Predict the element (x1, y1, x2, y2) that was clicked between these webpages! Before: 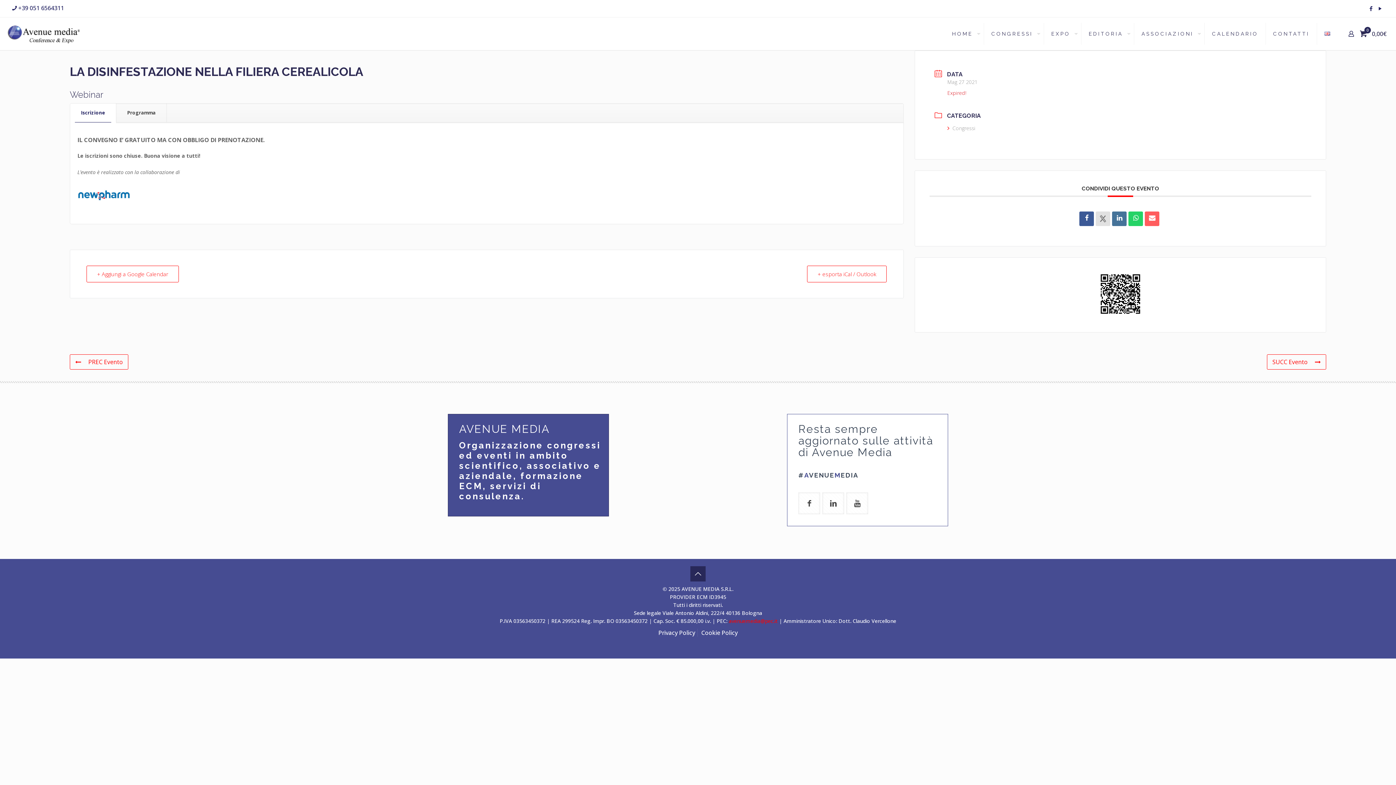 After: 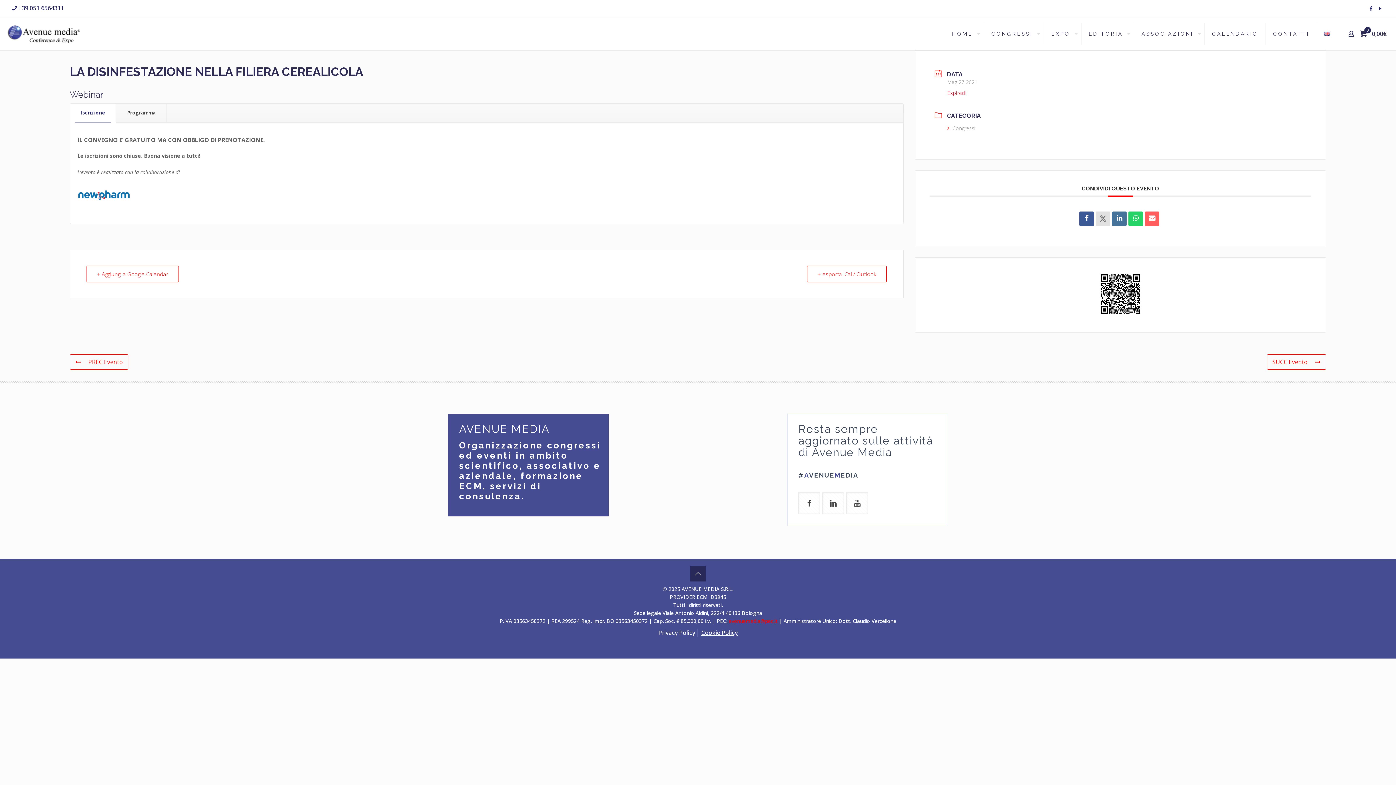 Action: label: Cookie Policy bbox: (701, 629, 737, 637)